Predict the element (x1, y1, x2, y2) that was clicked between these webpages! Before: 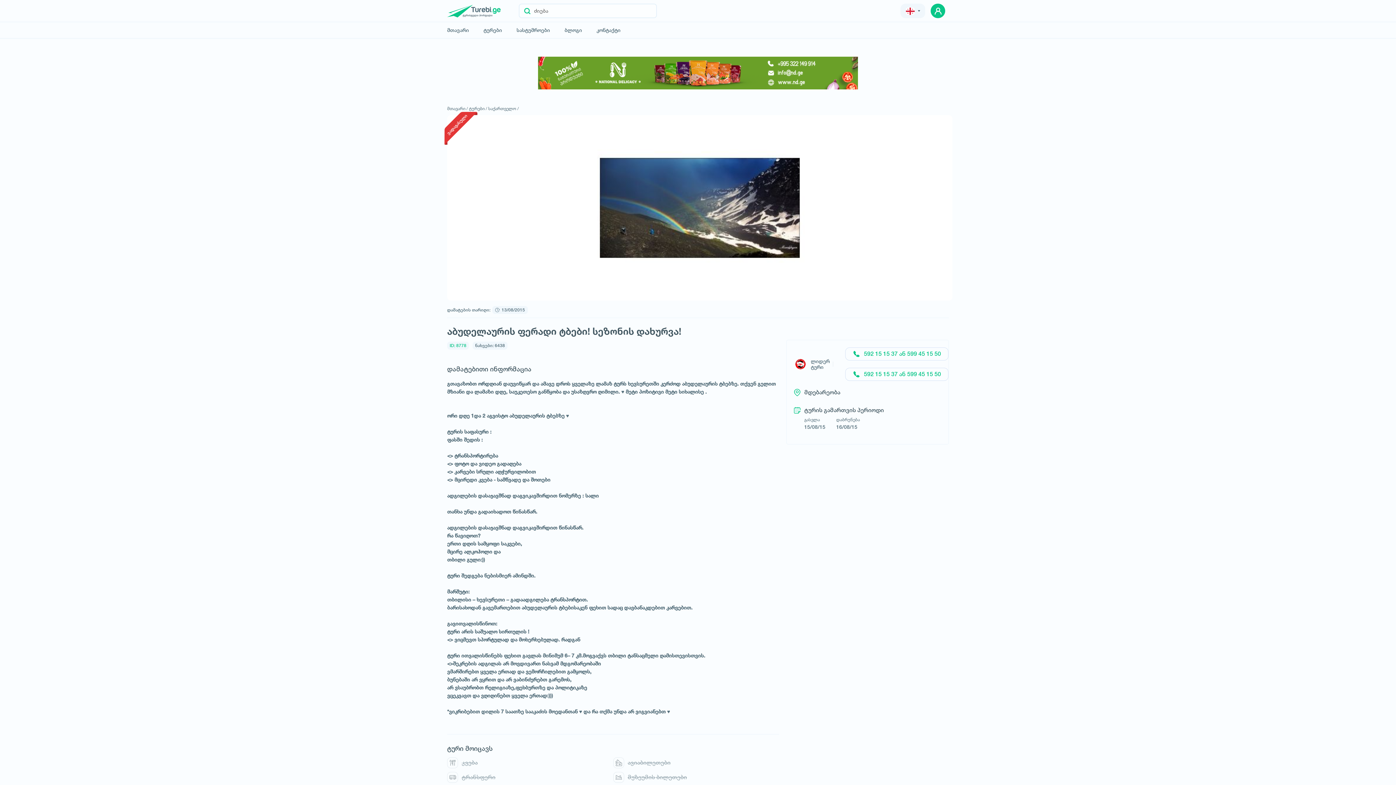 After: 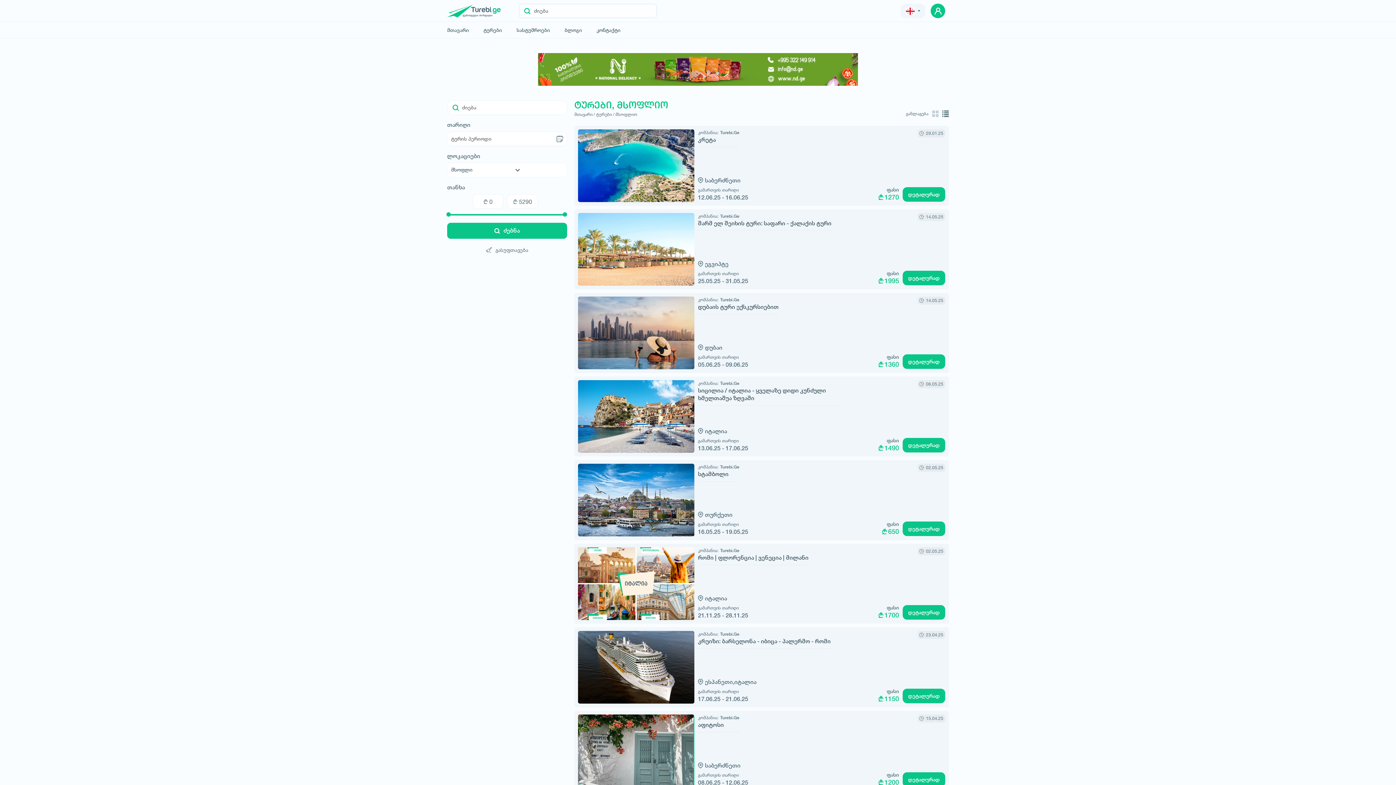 Action: label: ტურები bbox: (483, 26, 502, 34)